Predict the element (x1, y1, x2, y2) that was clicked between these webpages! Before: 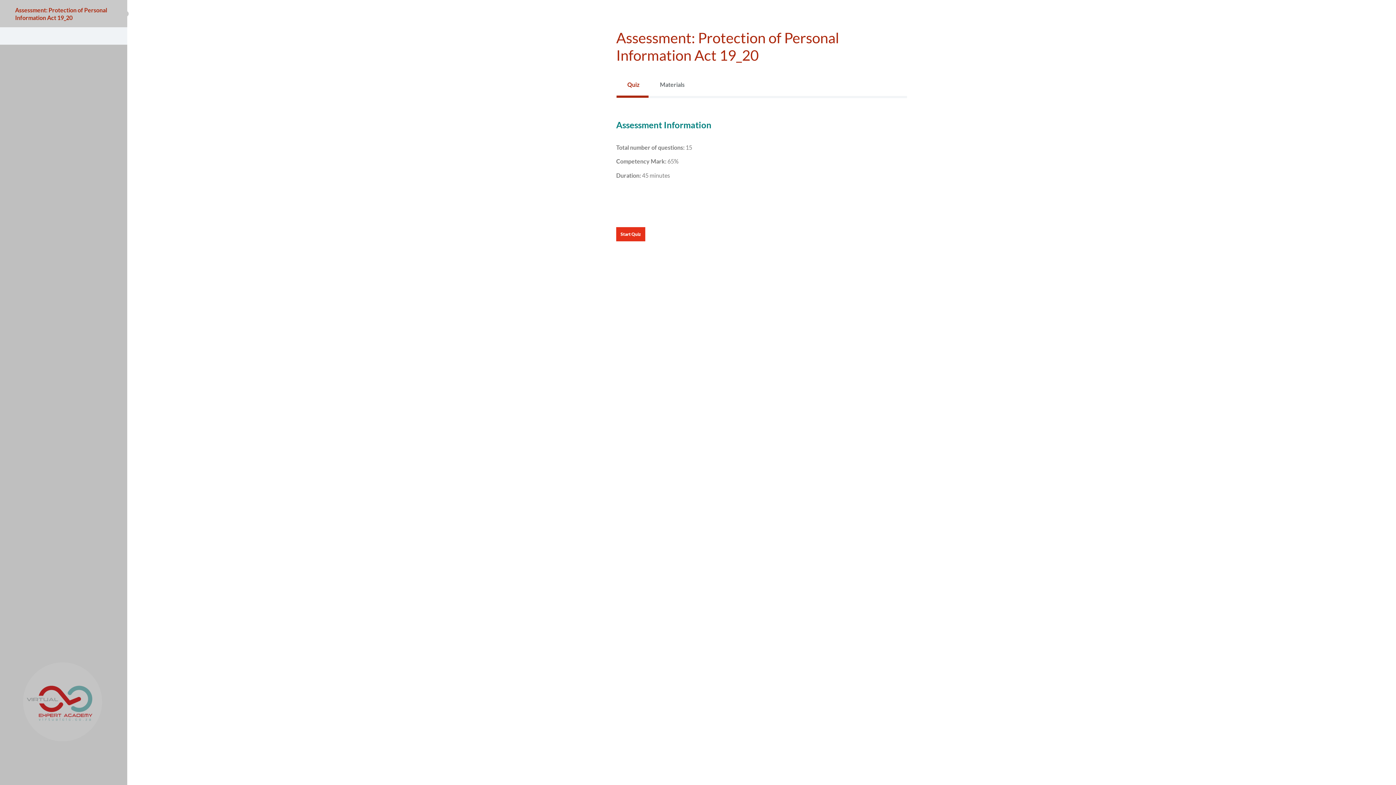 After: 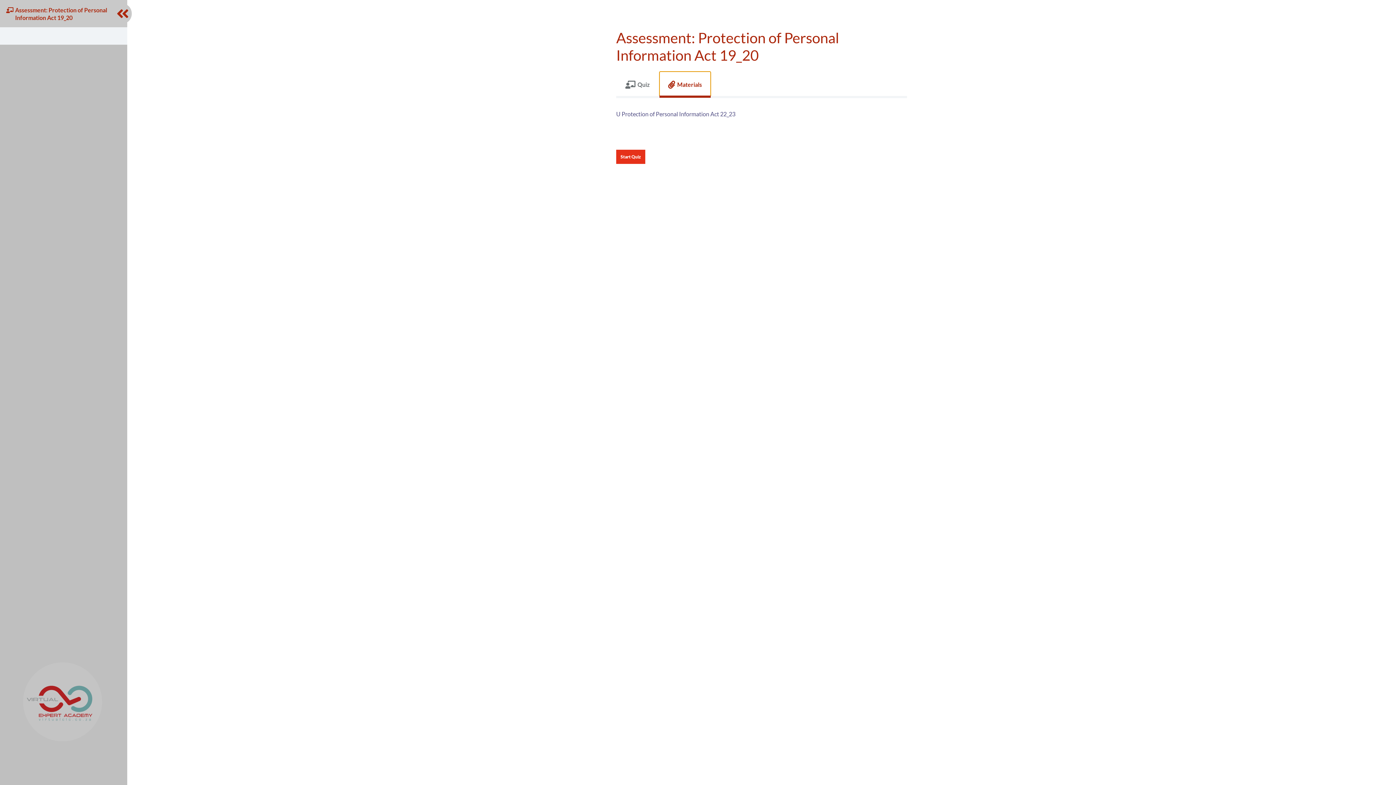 Action: label: Materials bbox: (648, 71, 693, 98)